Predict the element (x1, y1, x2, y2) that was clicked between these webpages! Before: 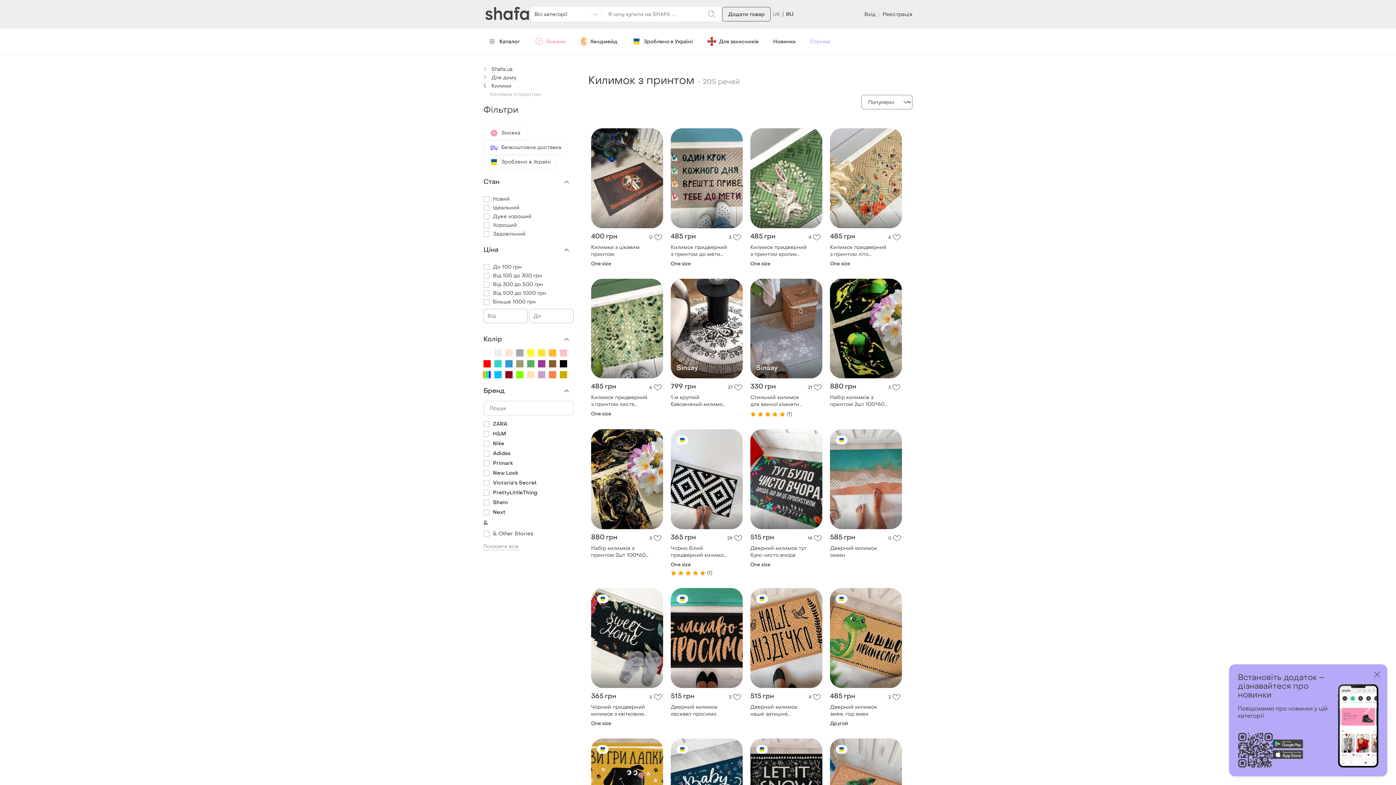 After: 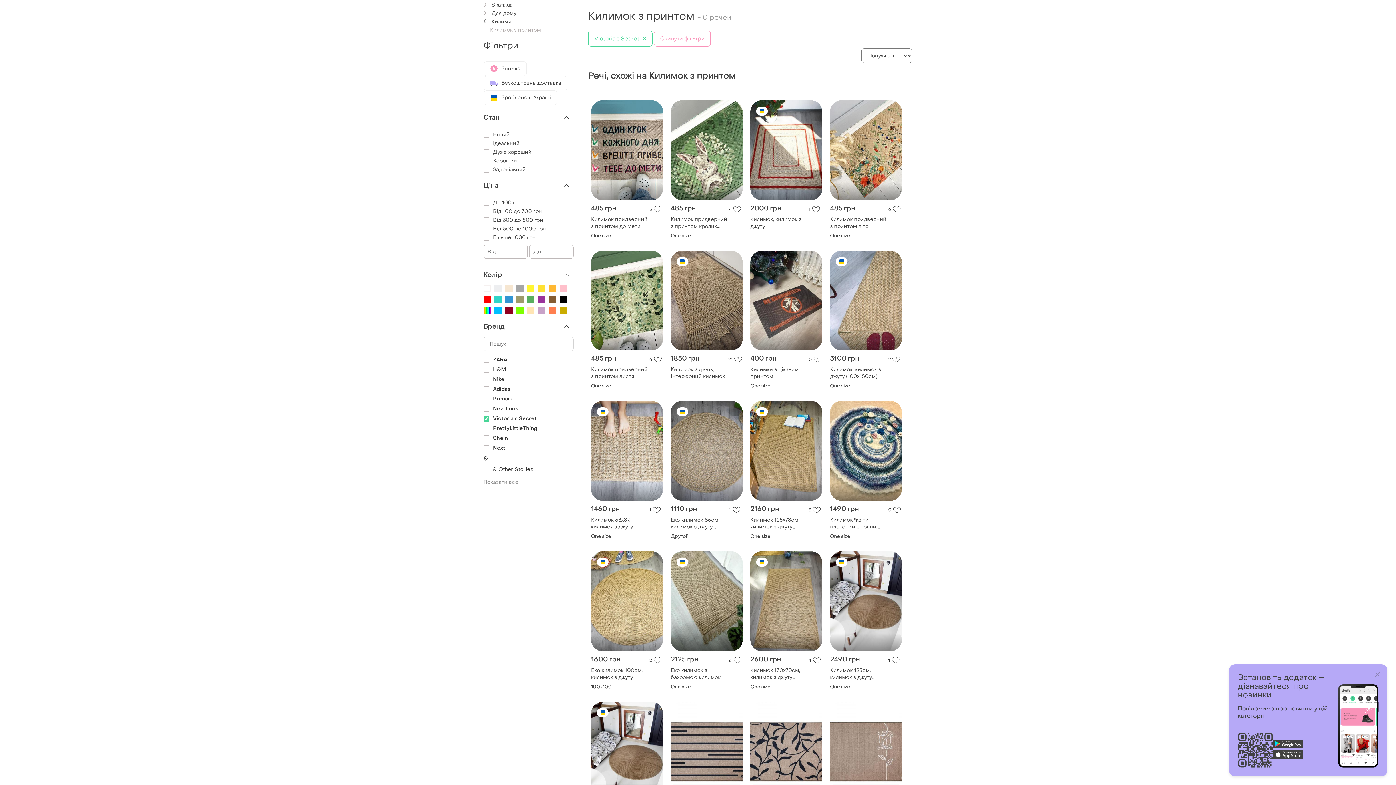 Action: label: Victoria's Secret bbox: (483, 479, 536, 486)